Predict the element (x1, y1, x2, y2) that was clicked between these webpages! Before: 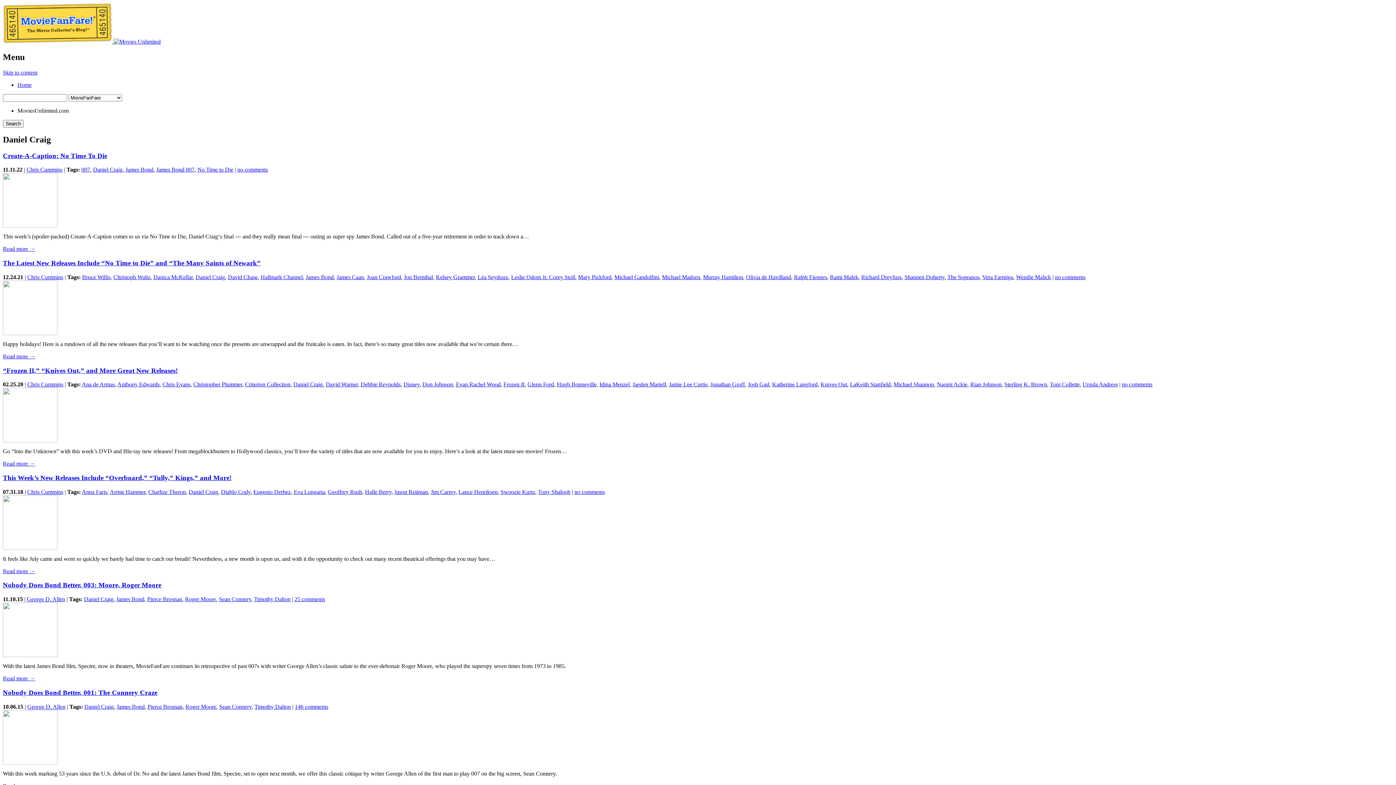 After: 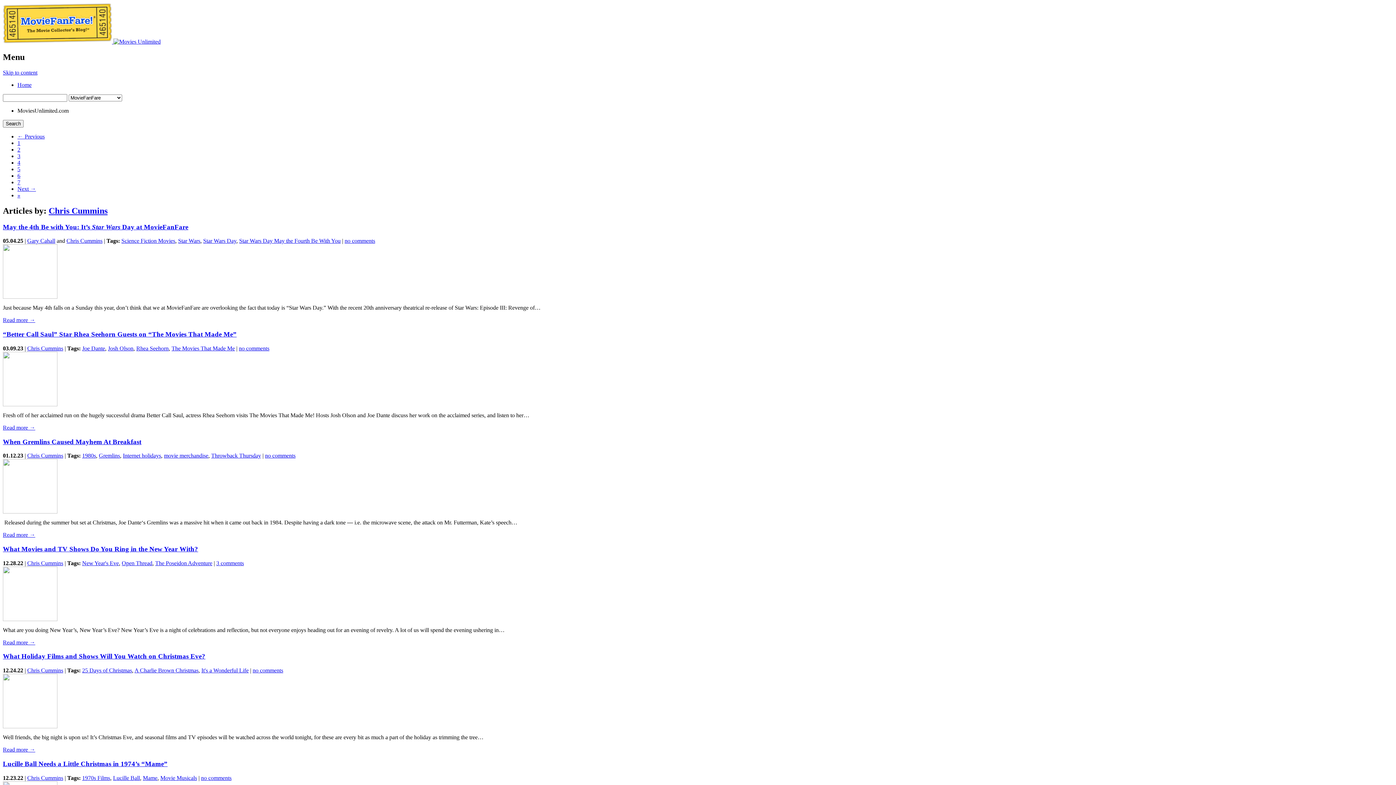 Action: label: Chris Cummins bbox: (27, 274, 63, 280)